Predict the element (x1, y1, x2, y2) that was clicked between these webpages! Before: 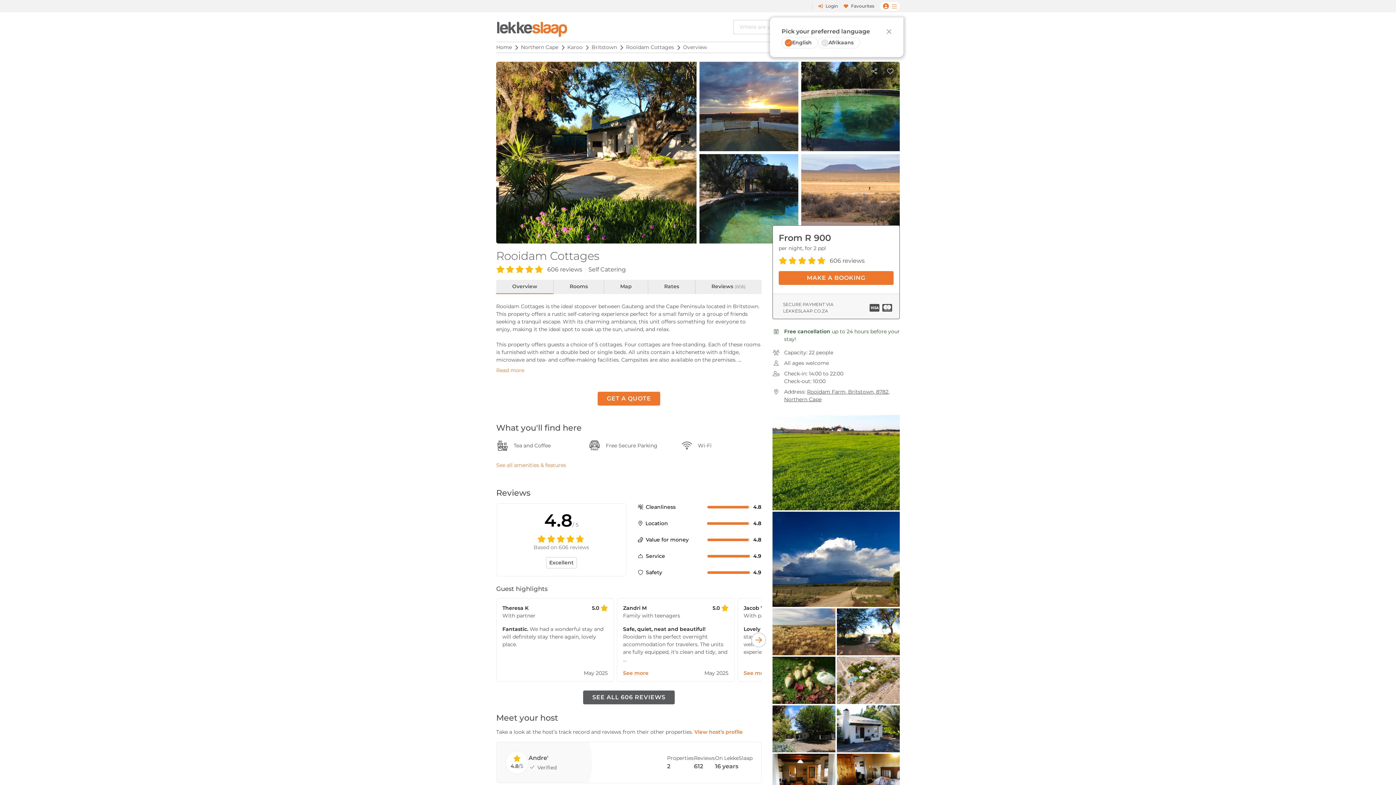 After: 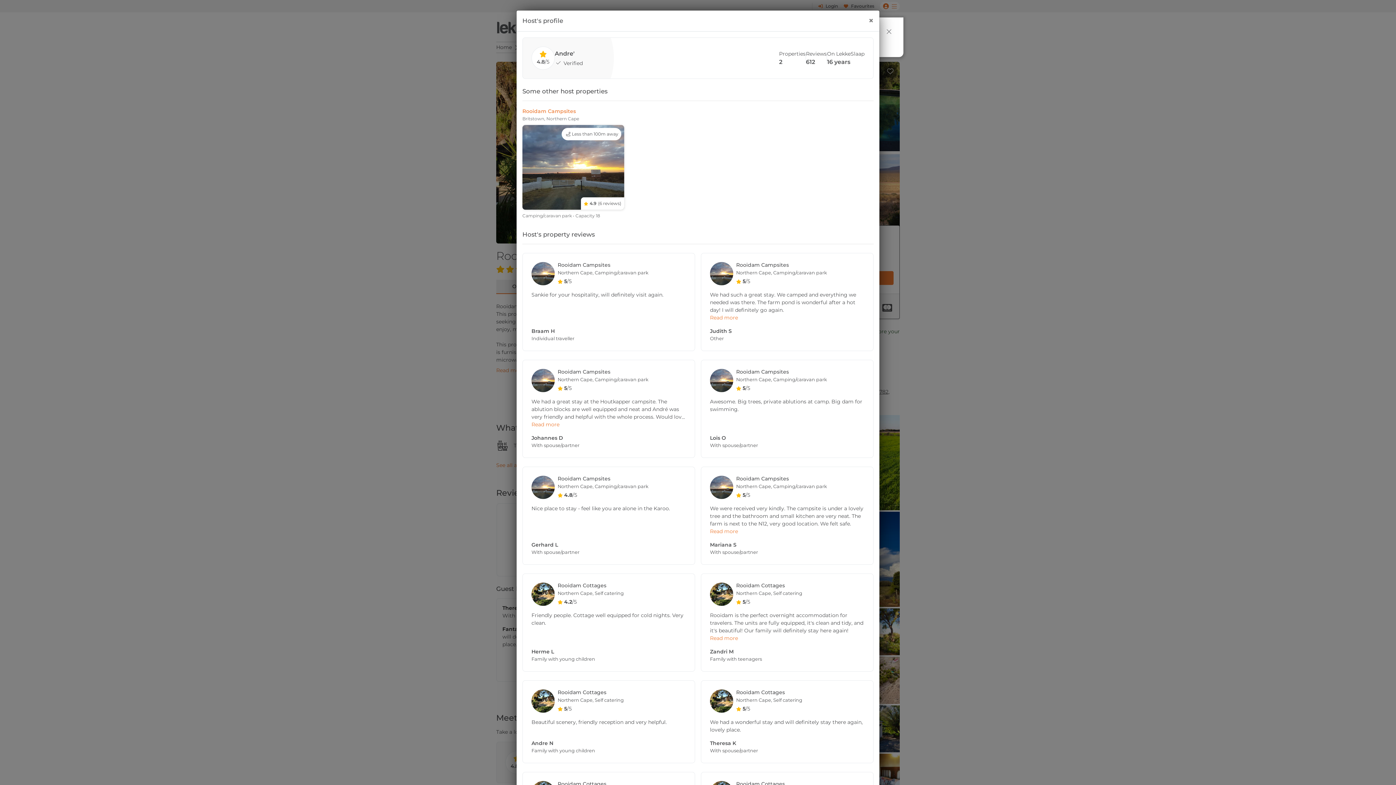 Action: bbox: (694, 729, 742, 735) label: View host’s profile